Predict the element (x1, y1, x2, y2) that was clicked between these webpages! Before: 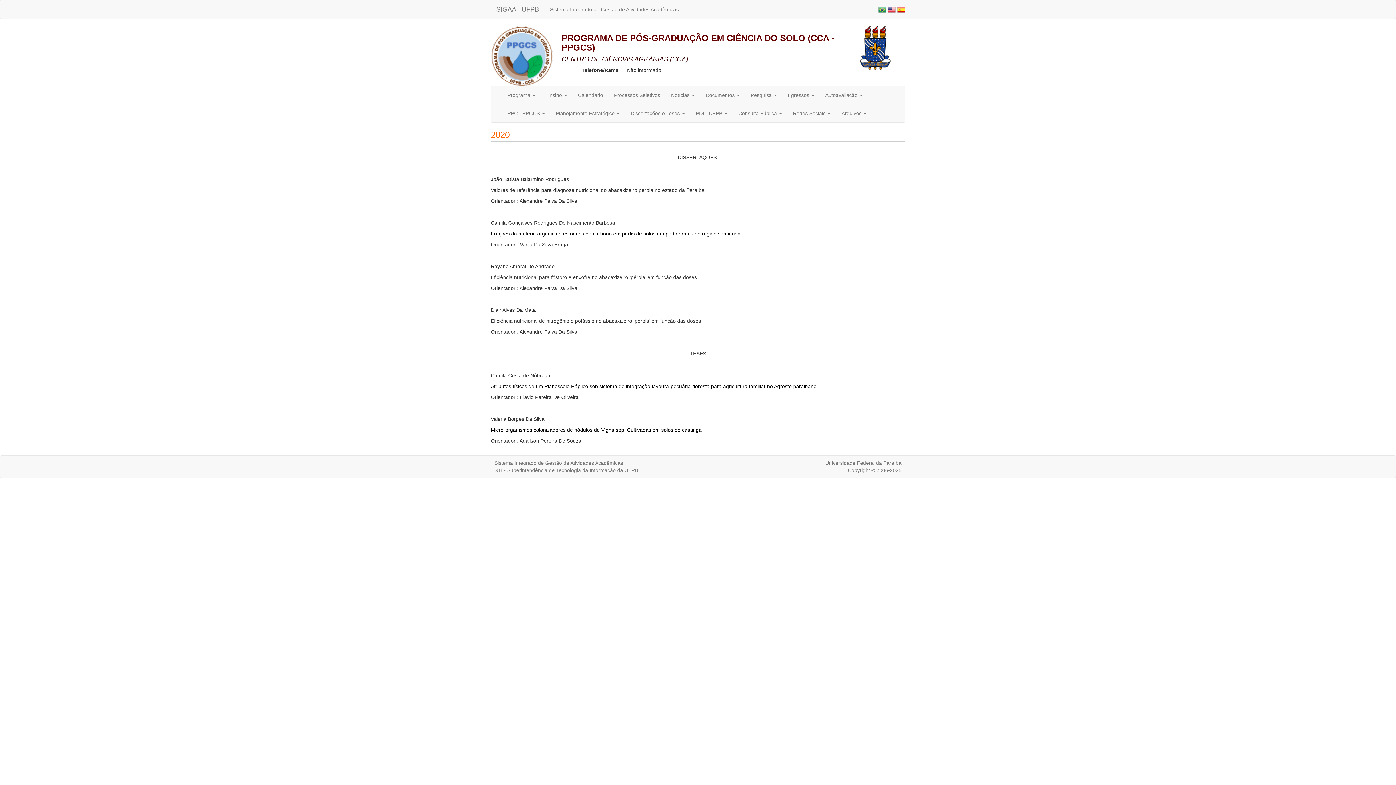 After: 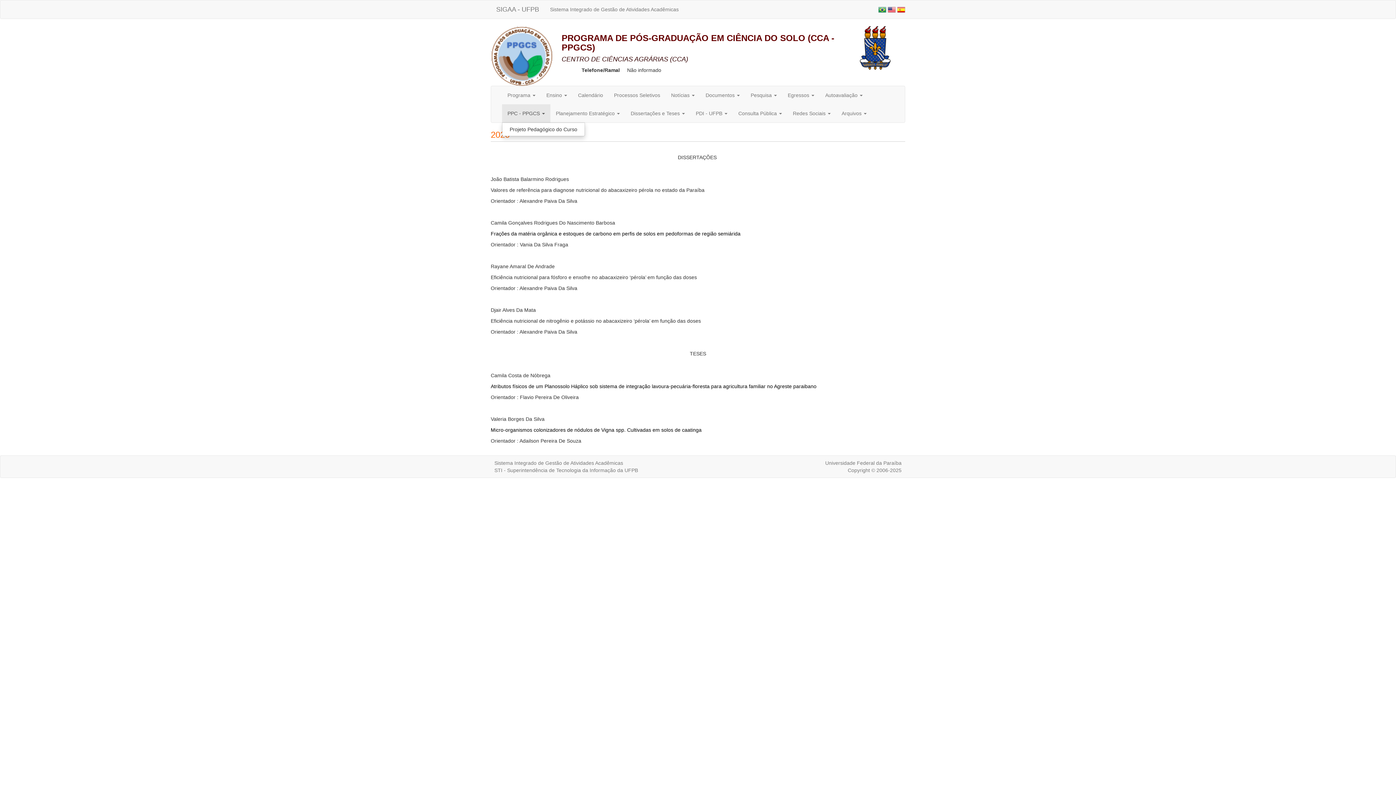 Action: bbox: (502, 104, 550, 122) label: PPC - PPGCS 